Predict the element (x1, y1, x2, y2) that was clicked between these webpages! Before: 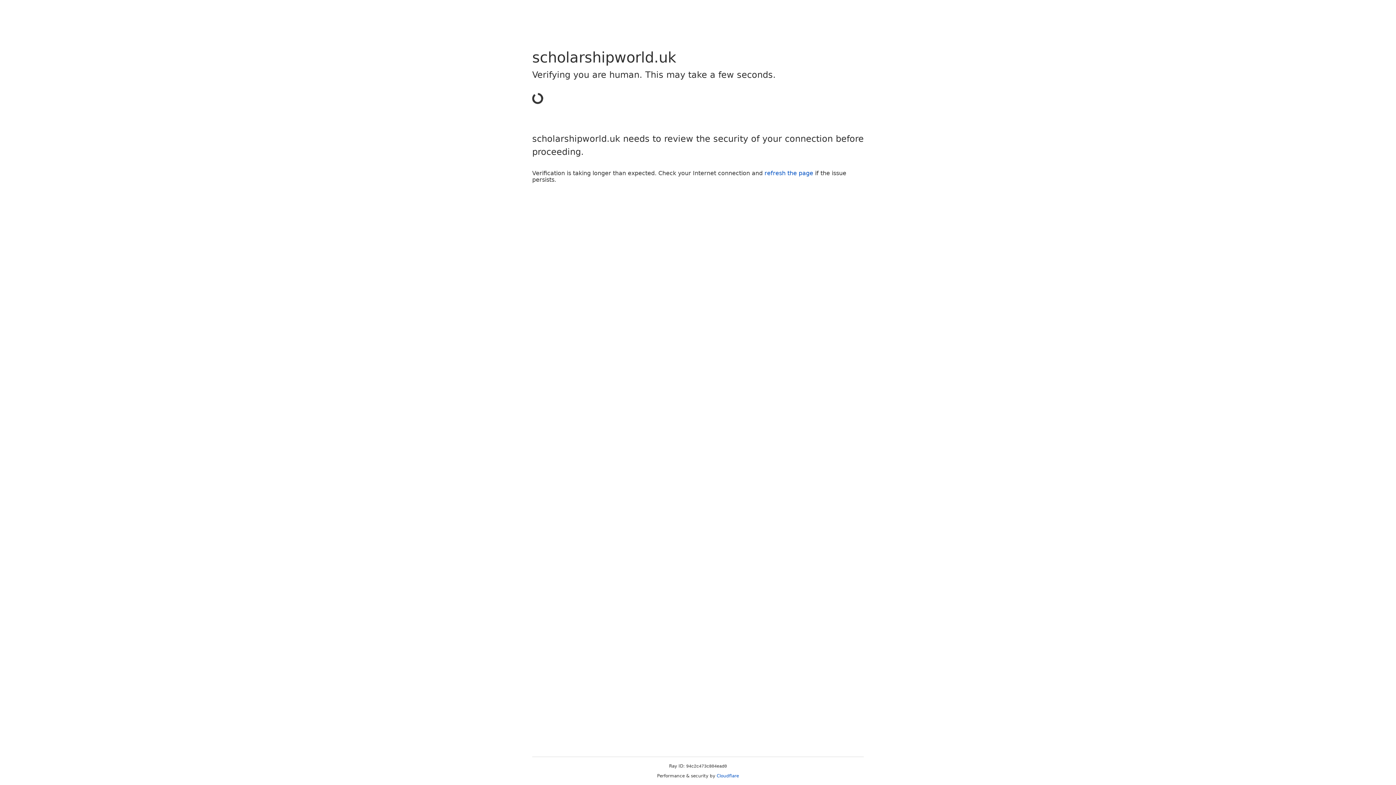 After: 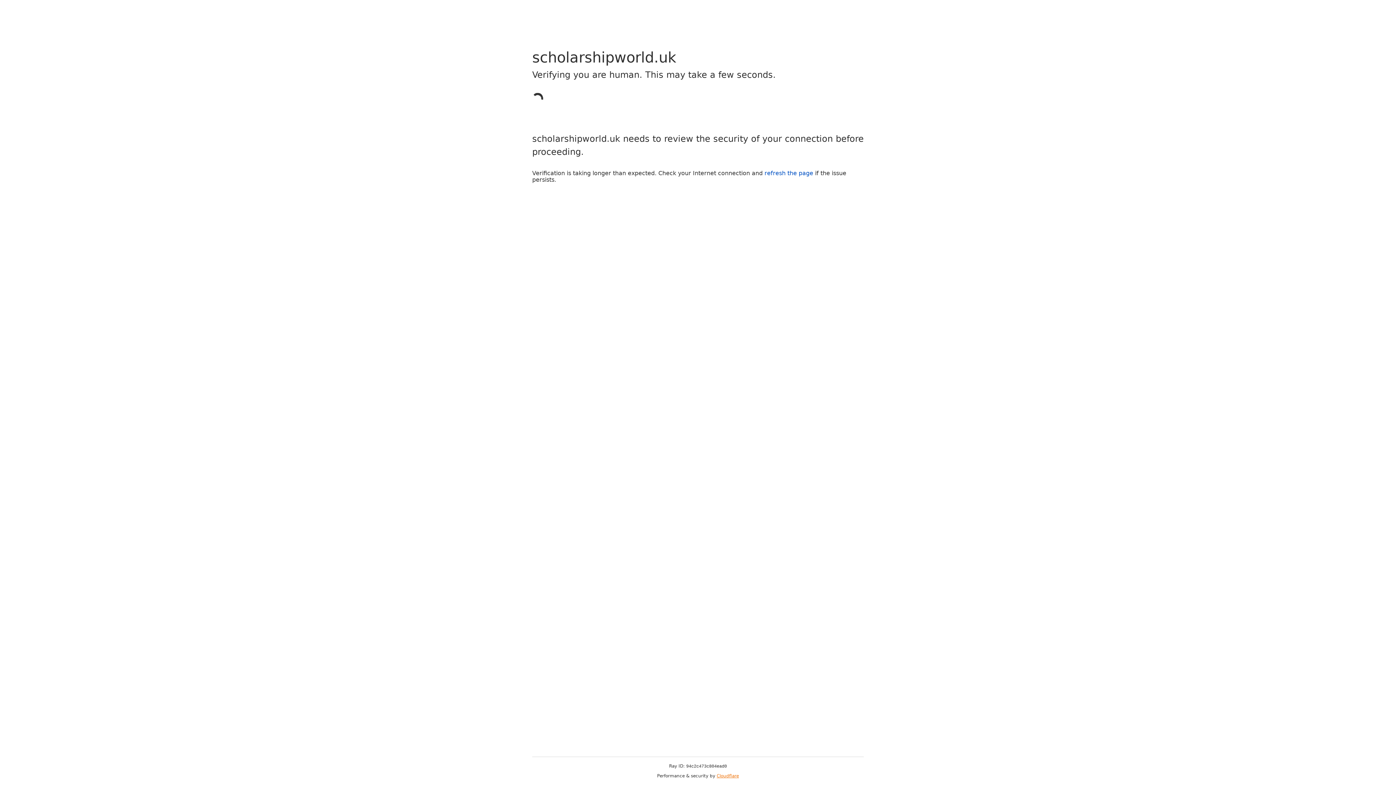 Action: label: Cloudflare bbox: (716, 773, 739, 778)